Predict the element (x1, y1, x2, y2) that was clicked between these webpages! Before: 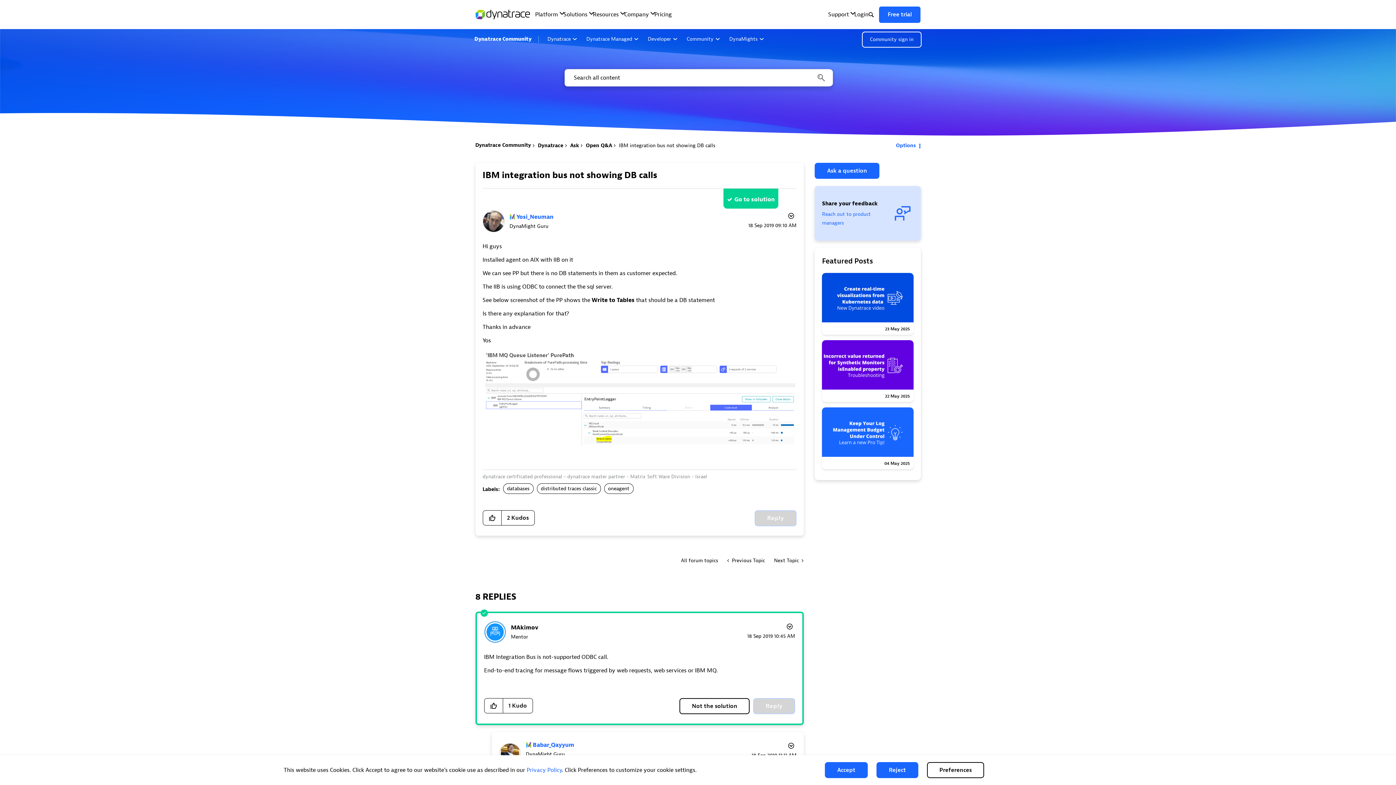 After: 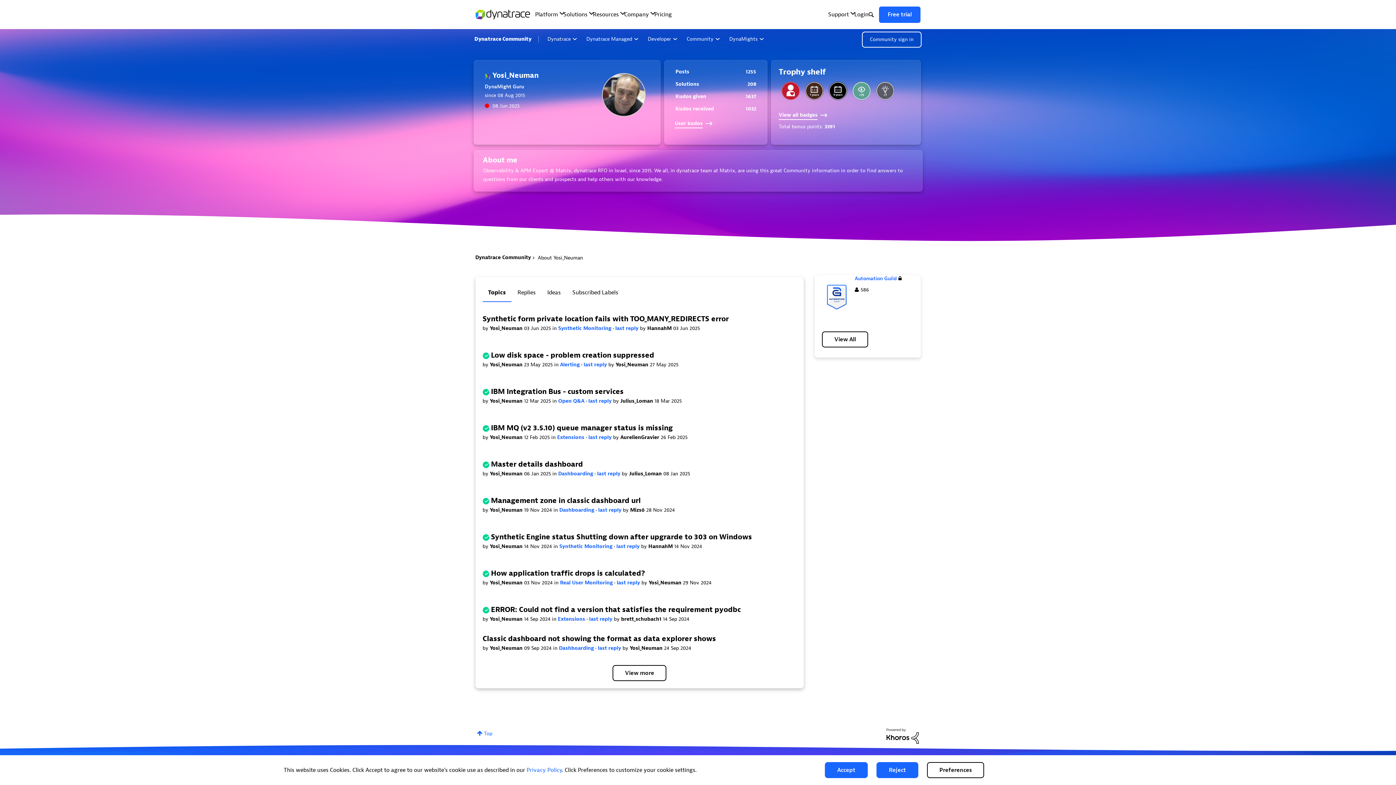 Action: bbox: (516, 213, 553, 220) label: View Profile of Yosi_Neuman